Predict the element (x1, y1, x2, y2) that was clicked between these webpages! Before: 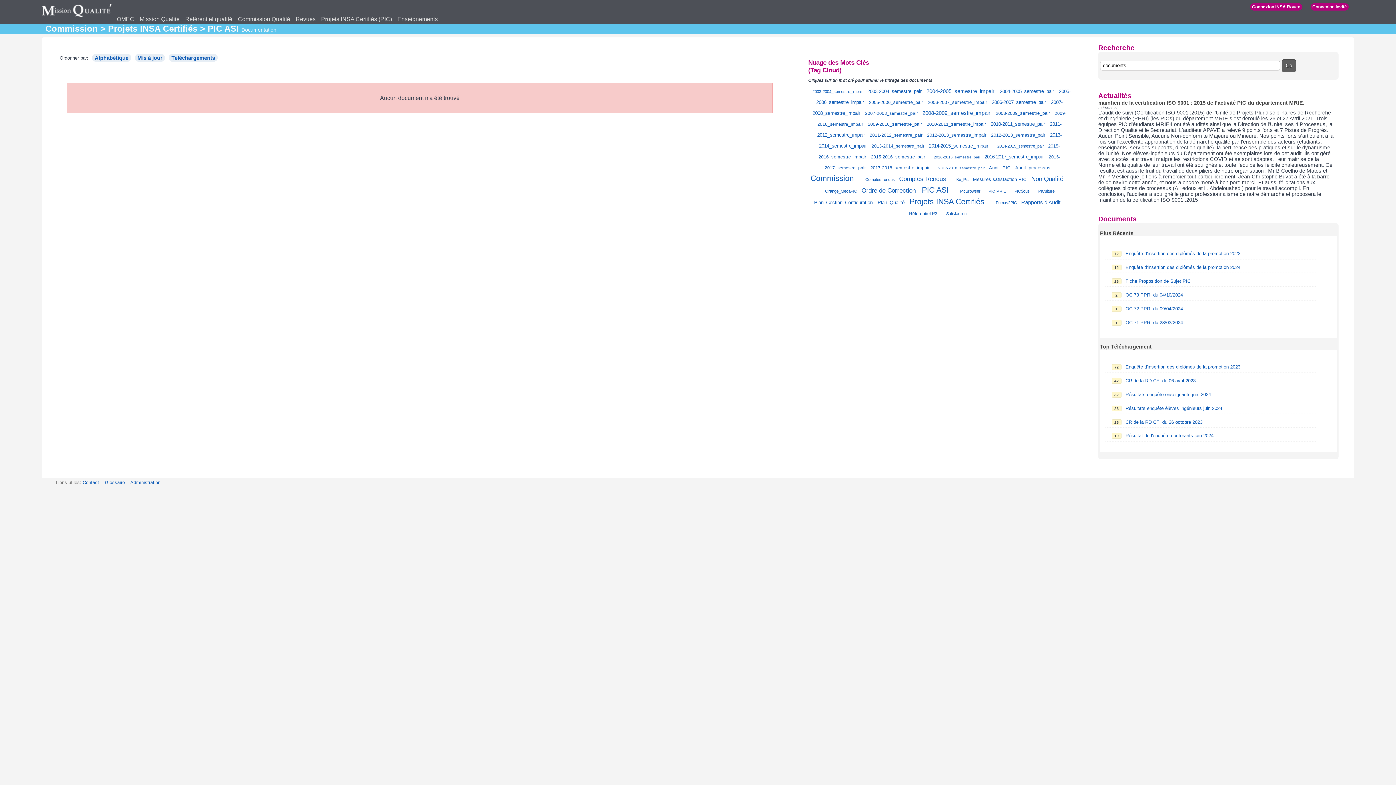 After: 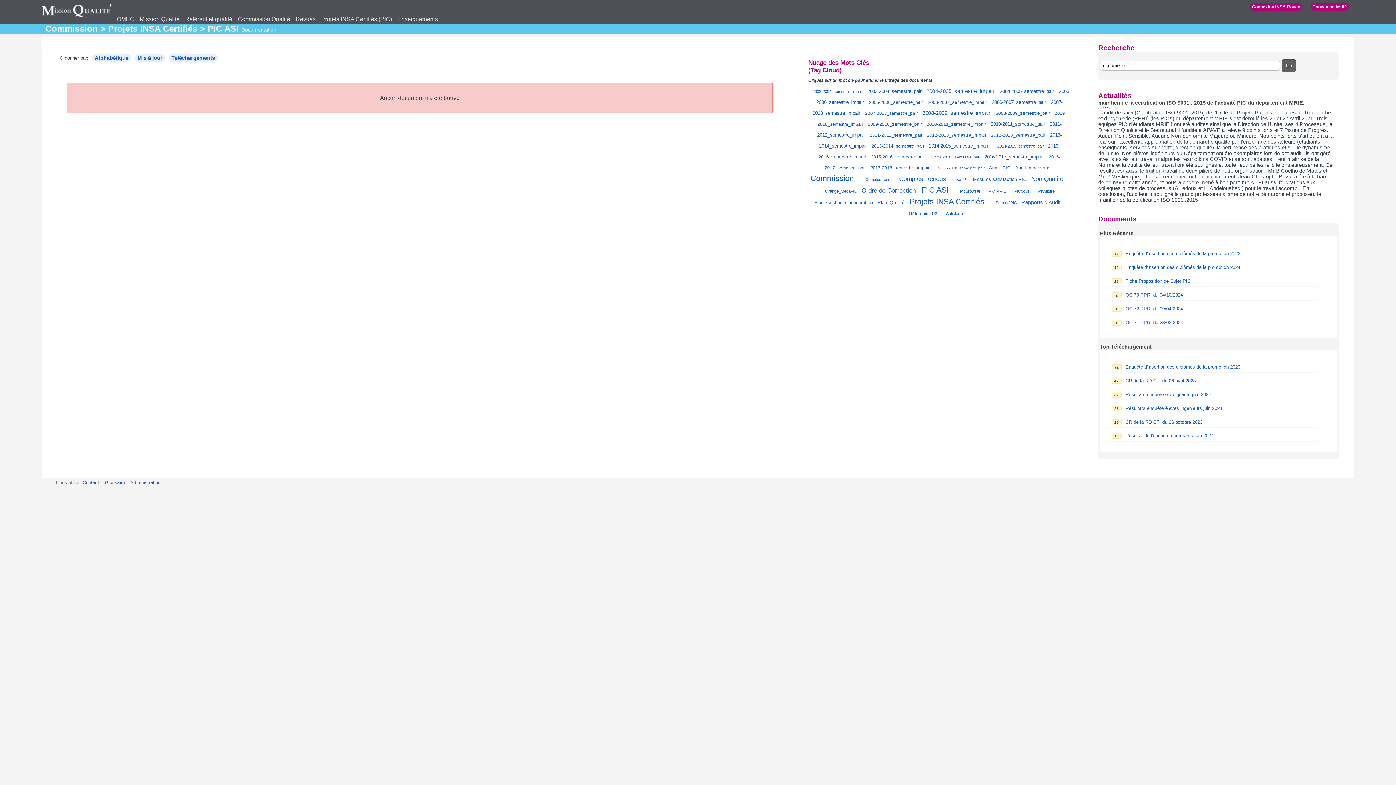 Action: bbox: (814, 199, 872, 205) label: Plan_Gestion_Configuration